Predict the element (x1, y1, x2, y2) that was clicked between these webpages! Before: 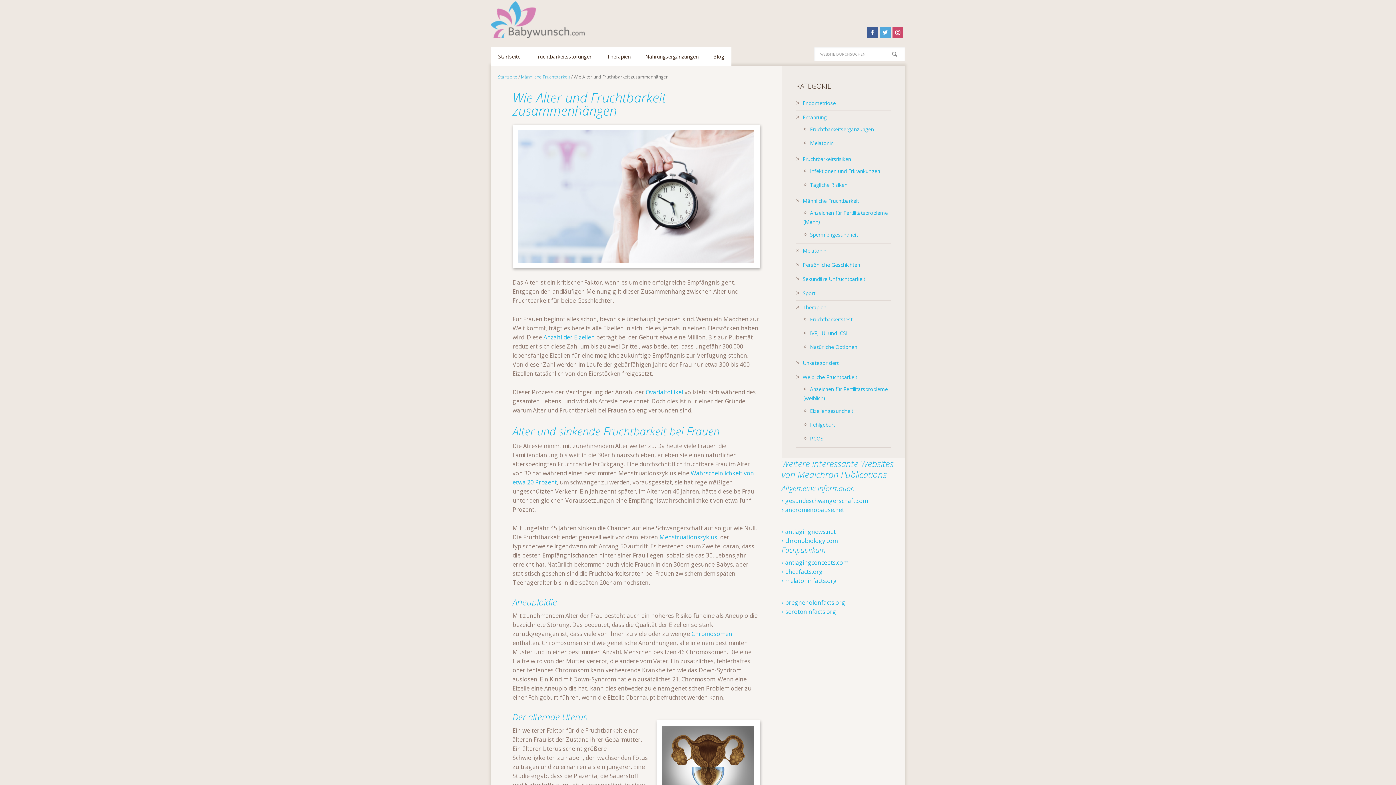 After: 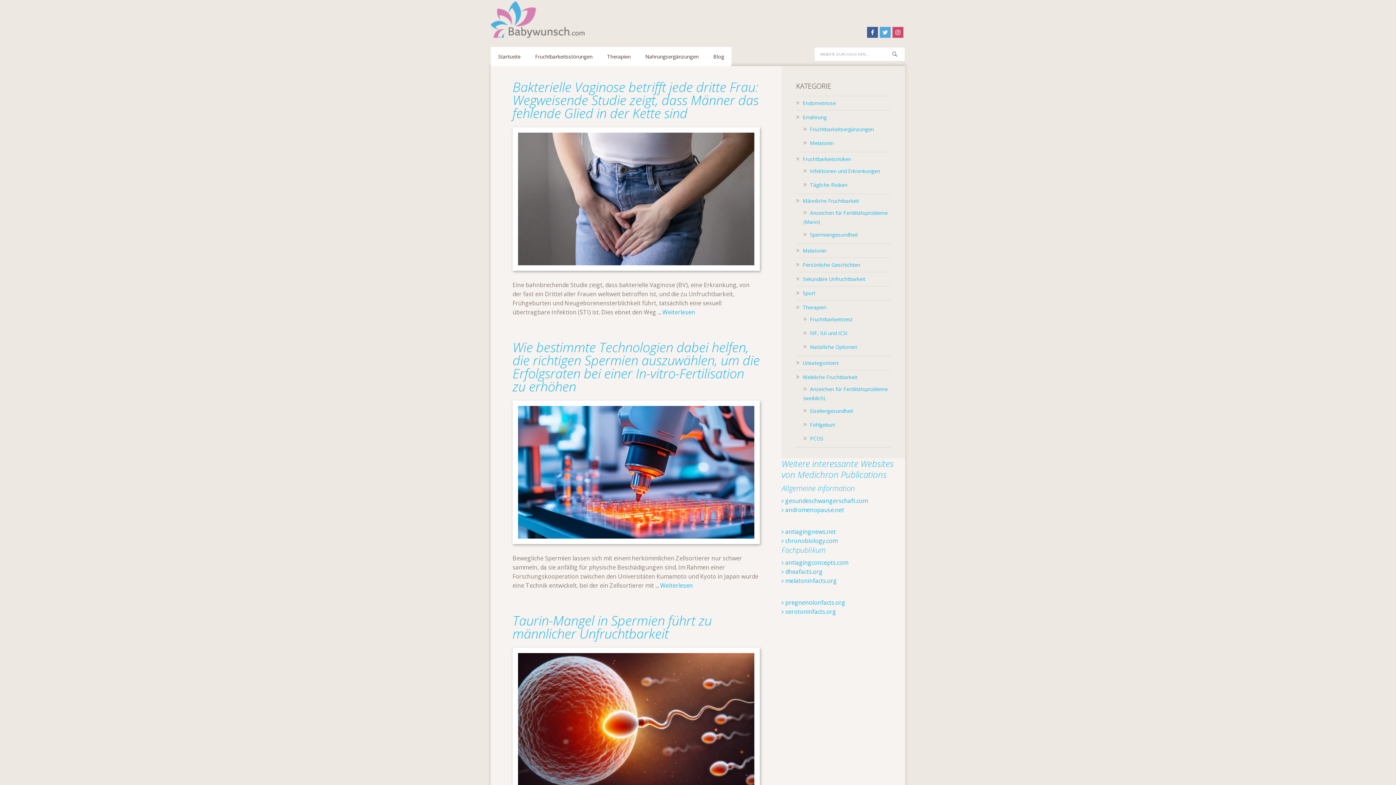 Action: label: Männliche Fruchtbarkeit bbox: (521, 73, 570, 80)